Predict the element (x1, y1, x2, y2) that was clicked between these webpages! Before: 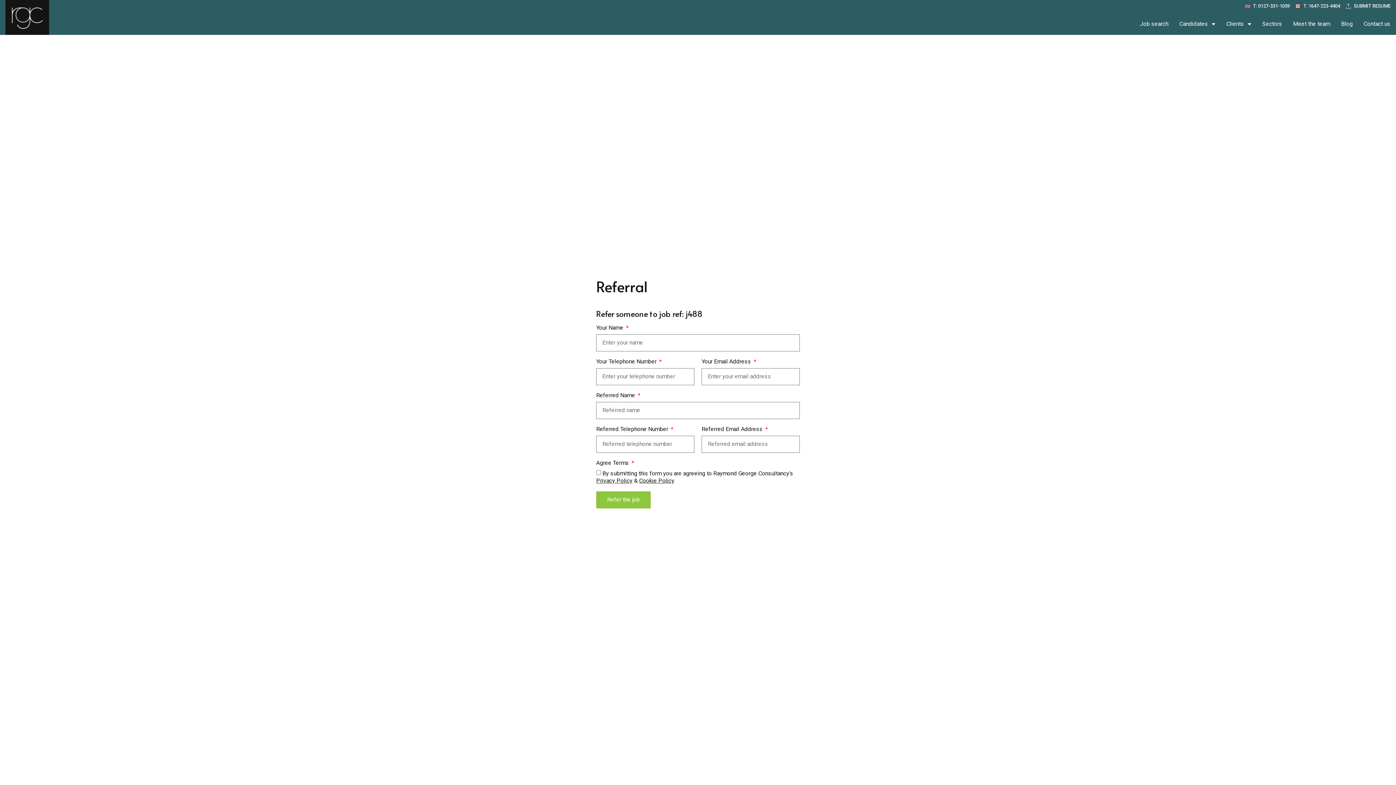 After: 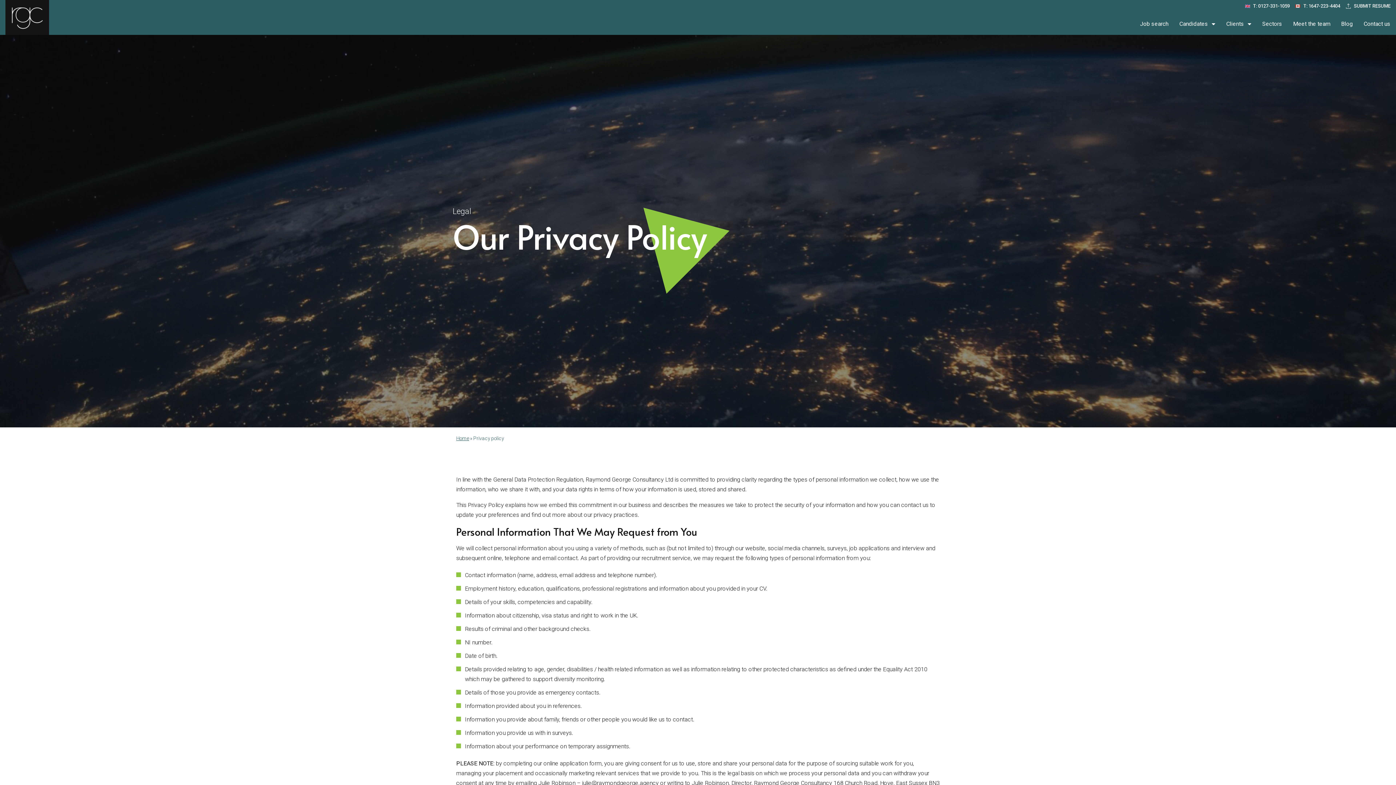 Action: bbox: (596, 477, 632, 484) label: Privacy Policy